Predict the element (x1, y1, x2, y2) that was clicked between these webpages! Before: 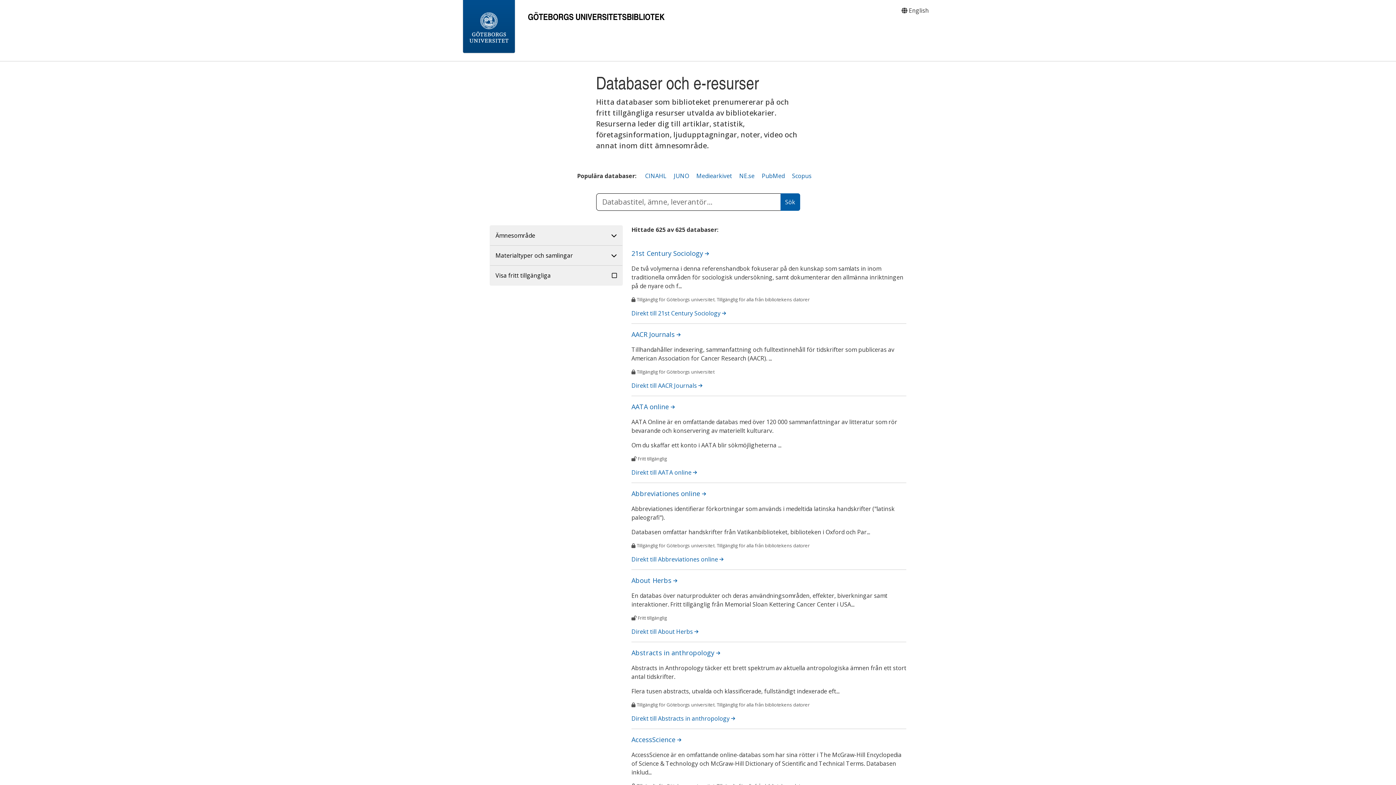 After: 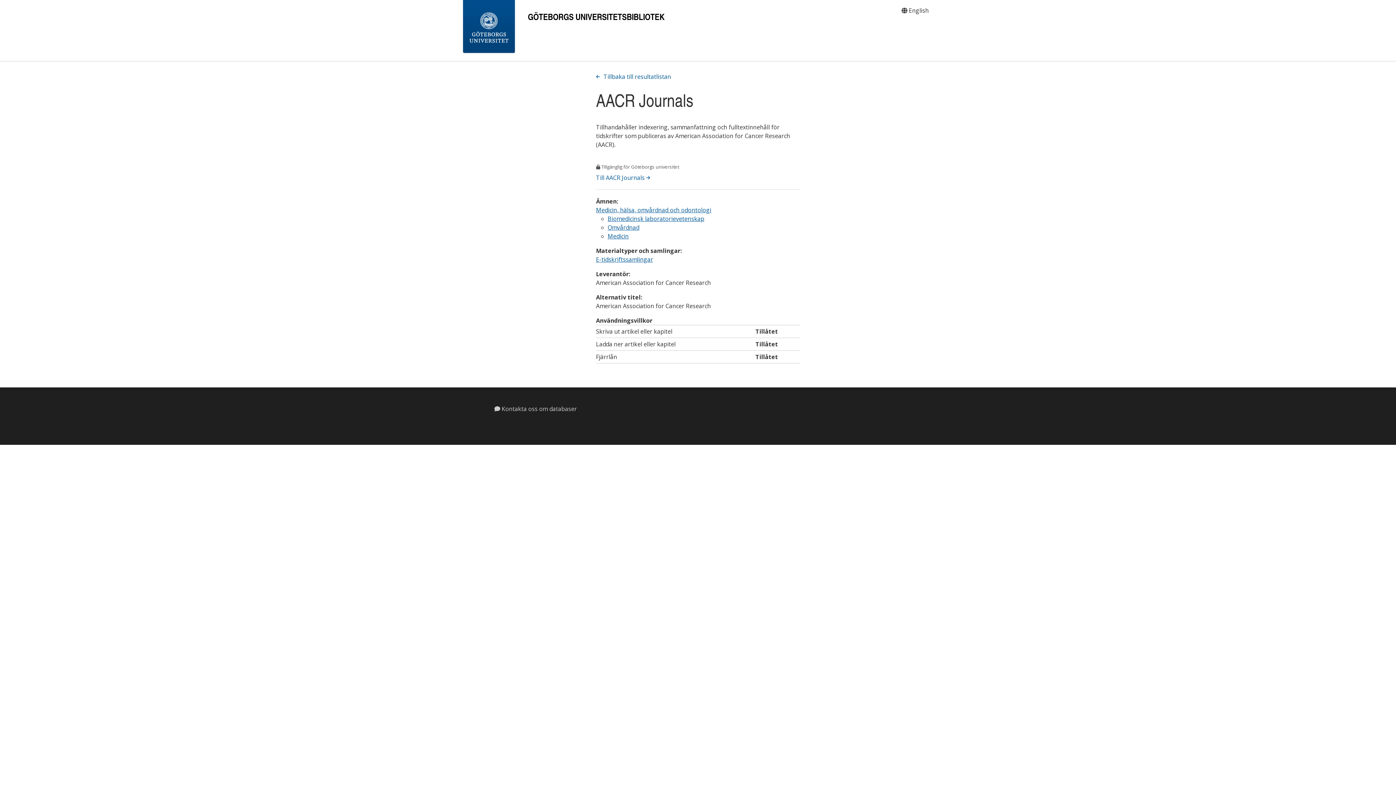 Action: label: AACR Journals  bbox: (631, 330, 680, 338)